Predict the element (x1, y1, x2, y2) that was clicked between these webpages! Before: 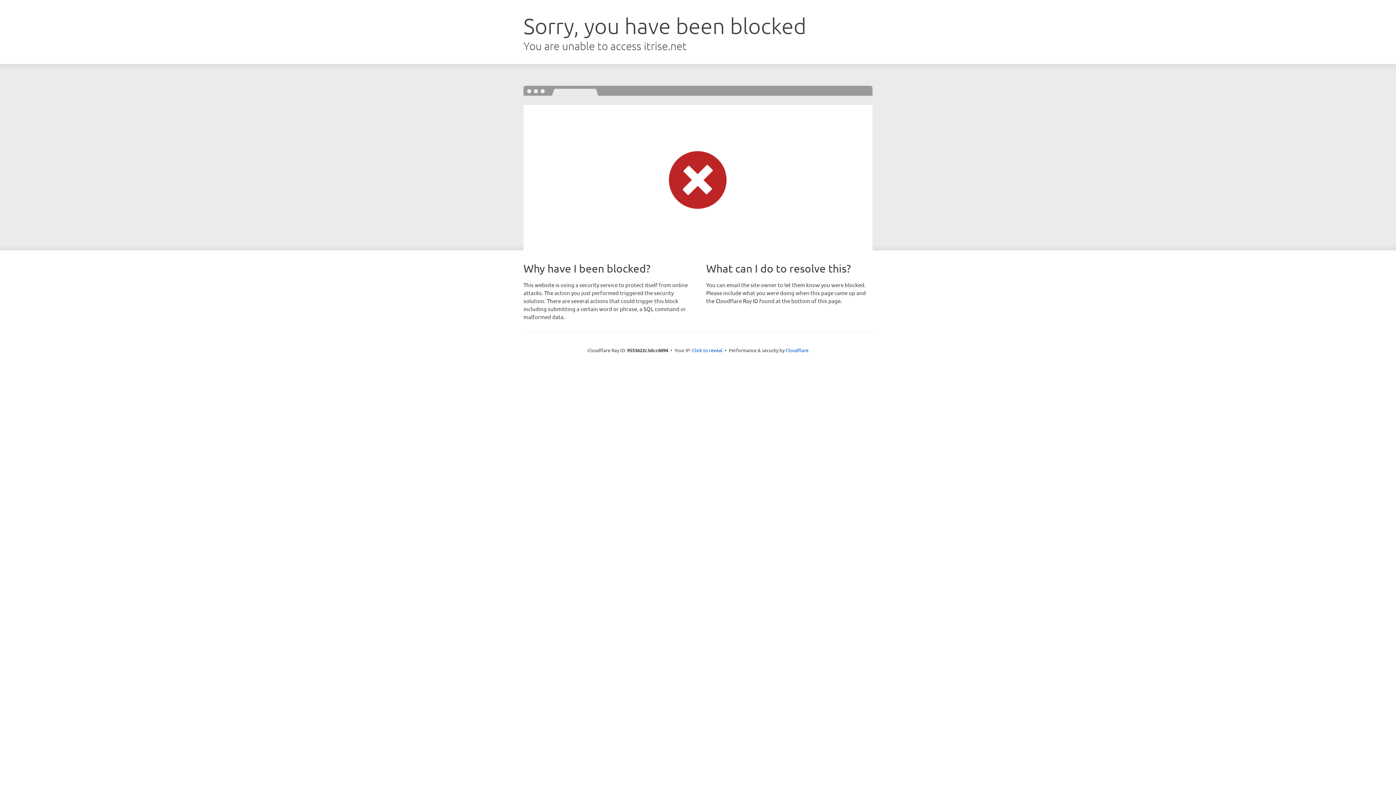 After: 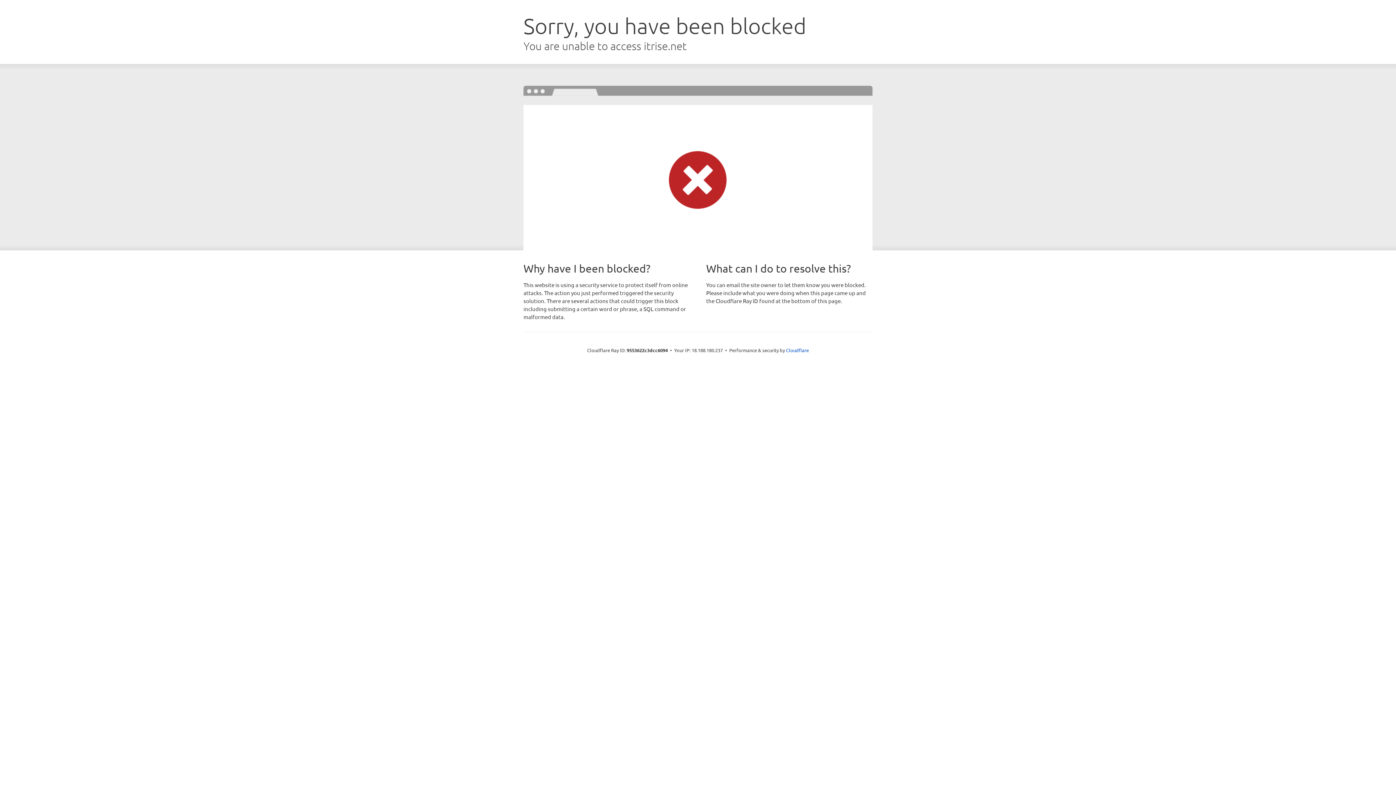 Action: bbox: (692, 346, 722, 353) label: Click to reveal